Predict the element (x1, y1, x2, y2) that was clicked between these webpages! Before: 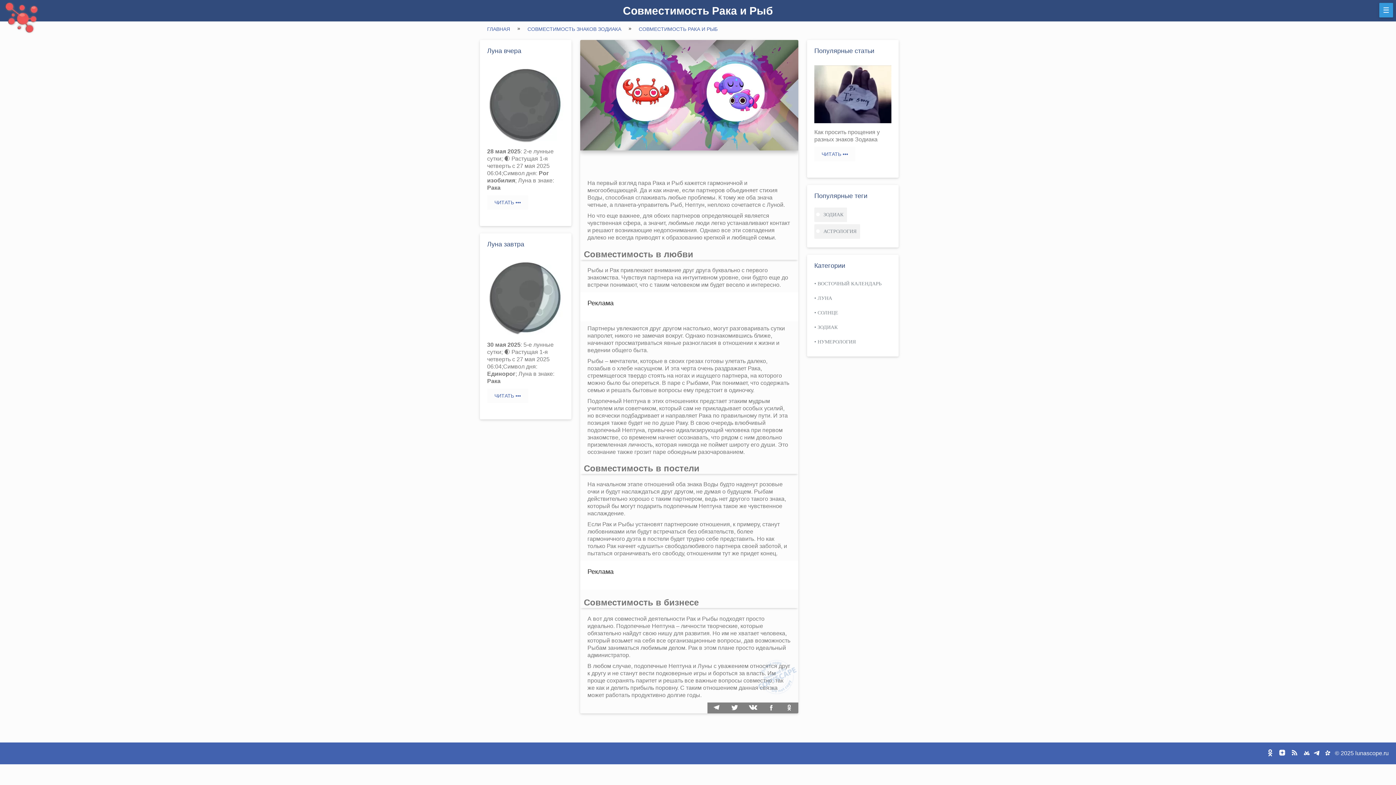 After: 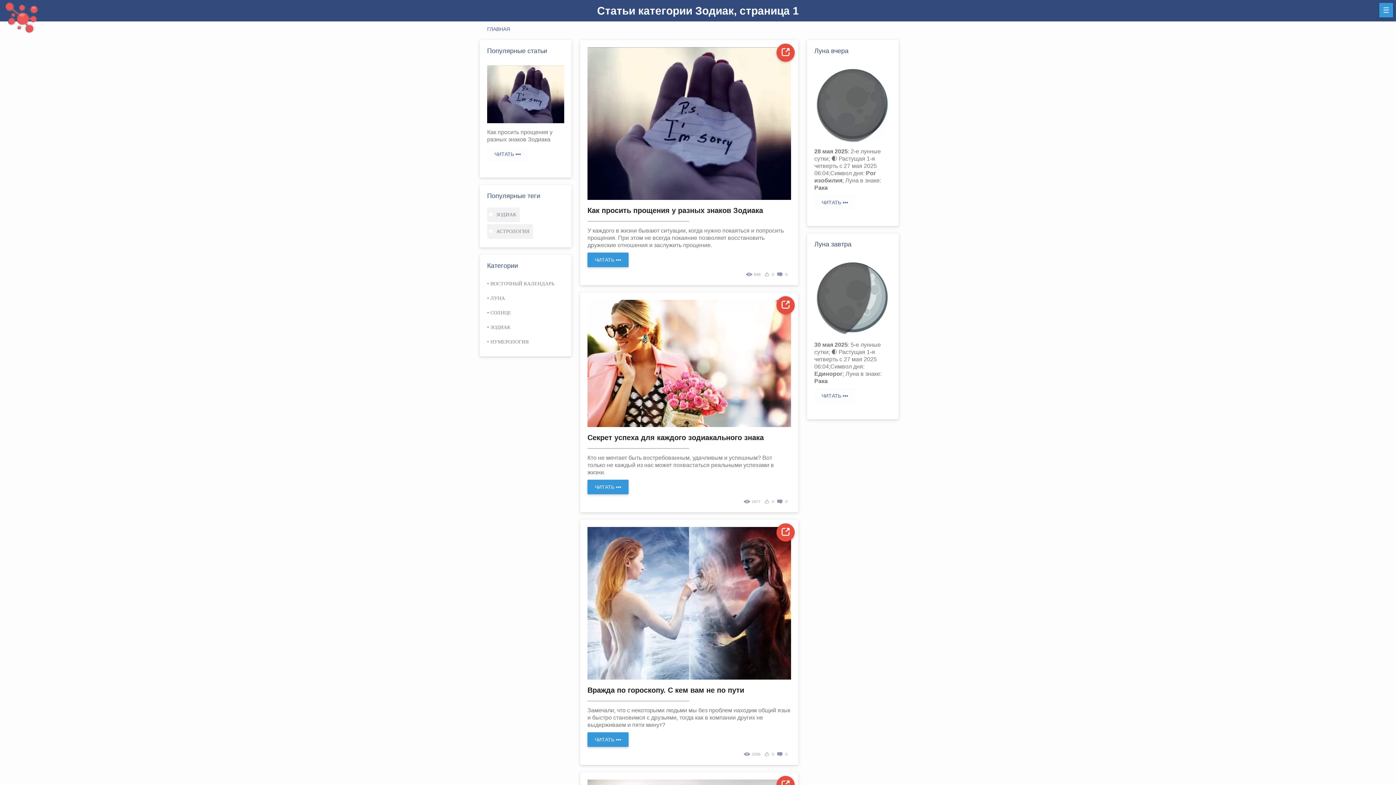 Action: bbox: (814, 320, 891, 334) label: ЗОДИАК